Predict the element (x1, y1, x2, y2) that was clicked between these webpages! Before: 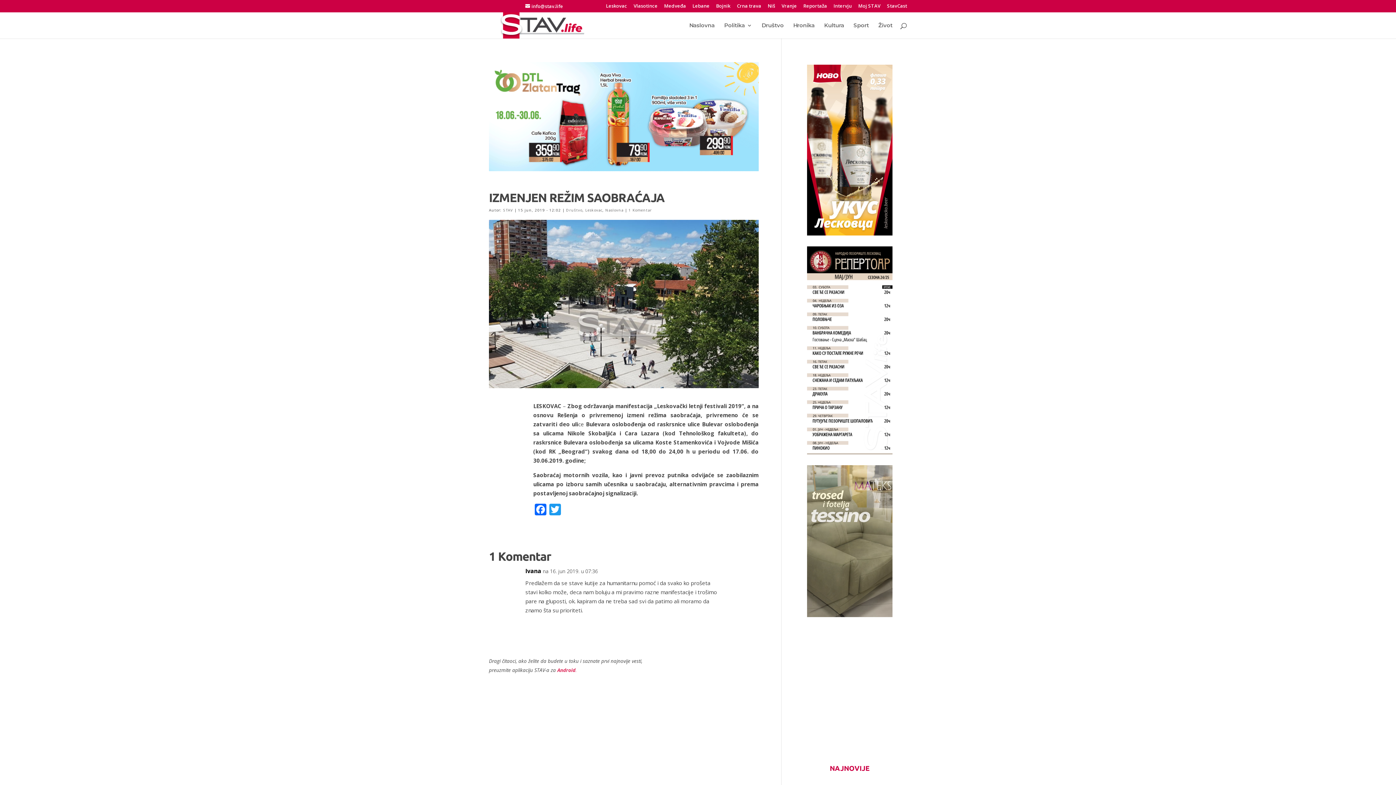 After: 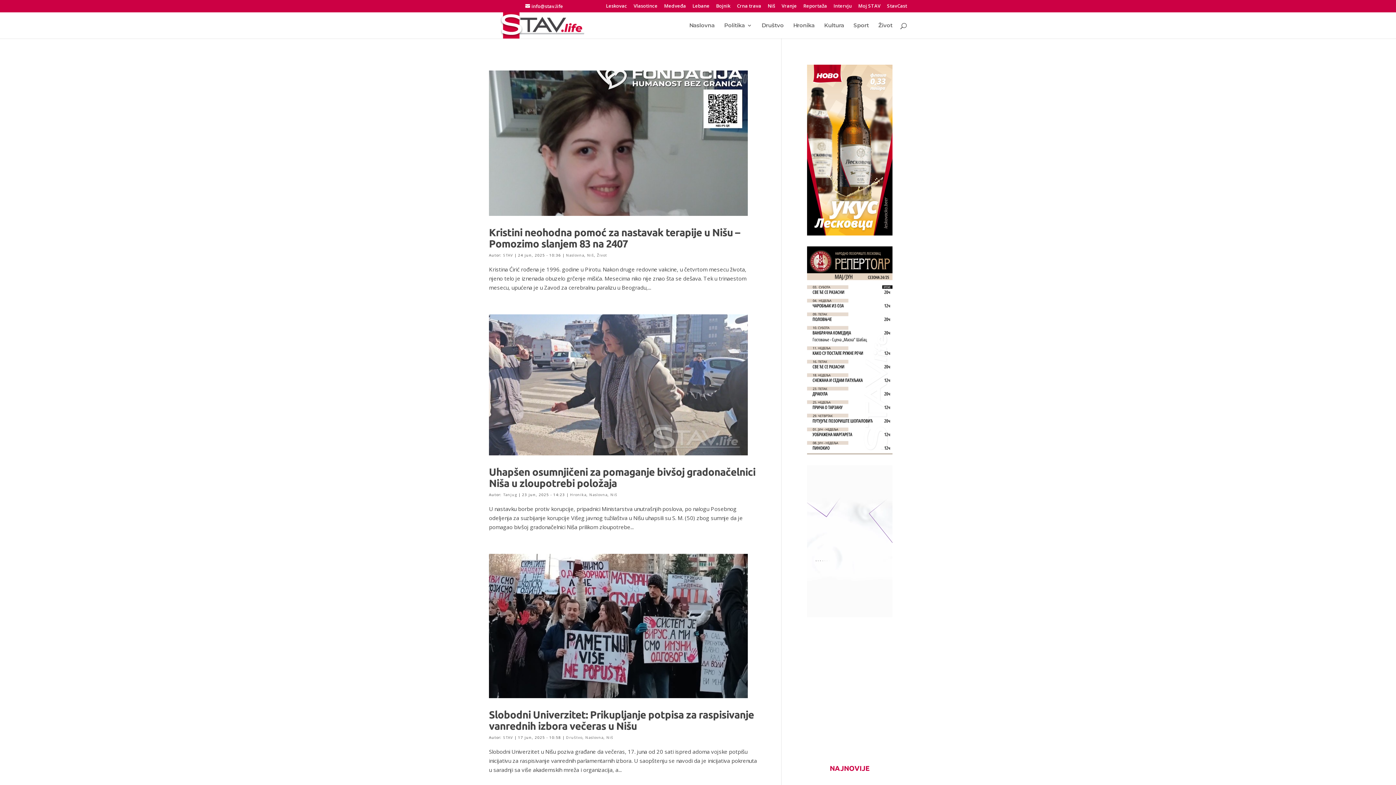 Action: label: Niš bbox: (768, 3, 775, 11)